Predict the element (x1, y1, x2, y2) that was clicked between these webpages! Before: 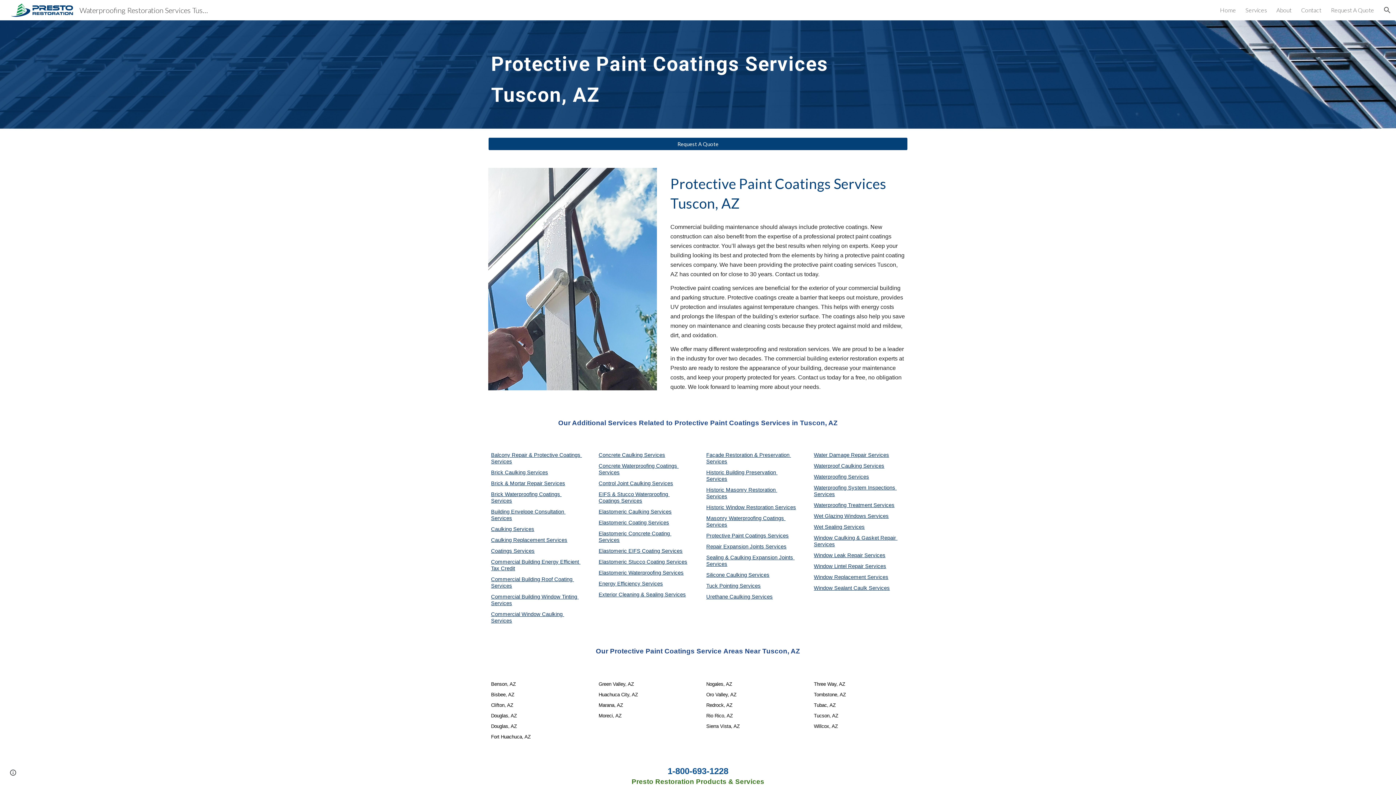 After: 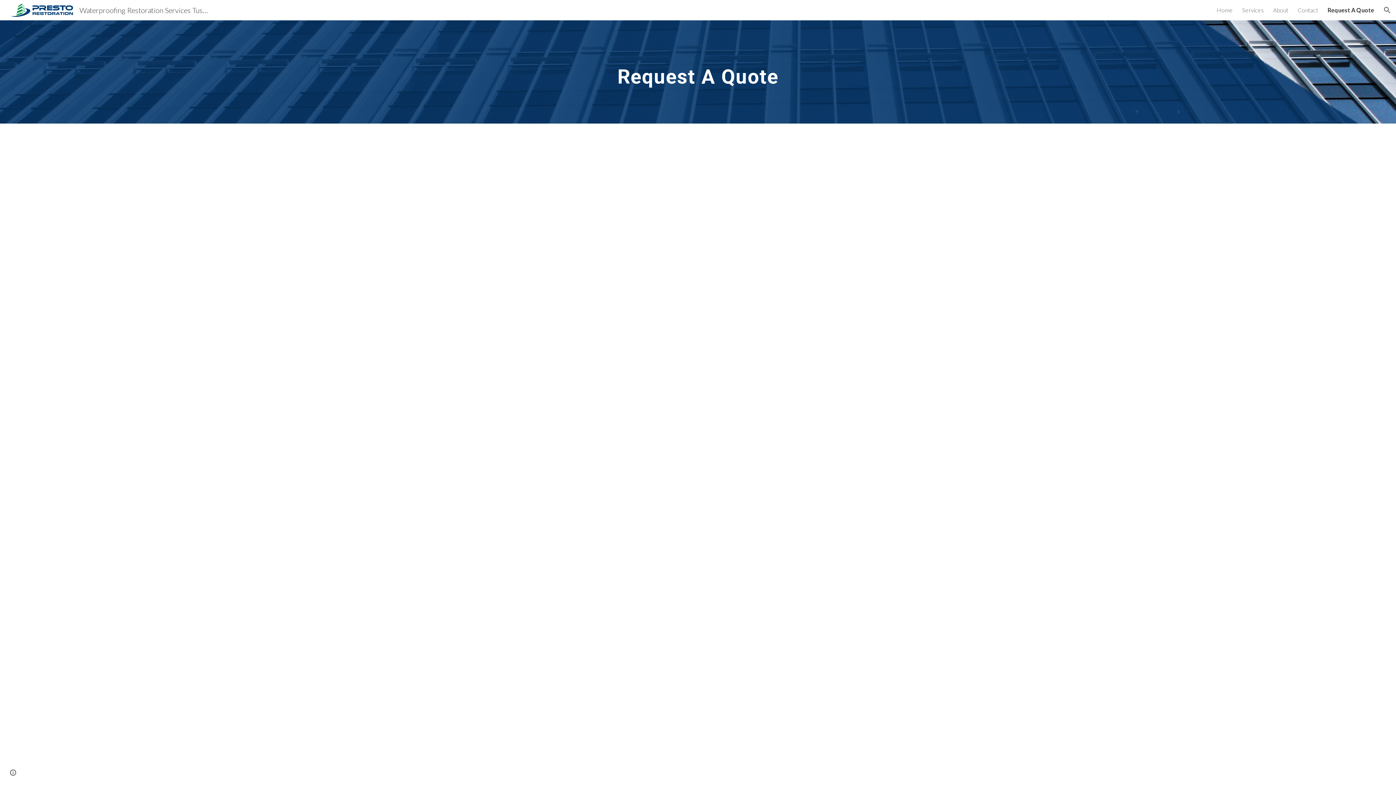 Action: bbox: (488, 135, 907, 152) label: Request A Quote